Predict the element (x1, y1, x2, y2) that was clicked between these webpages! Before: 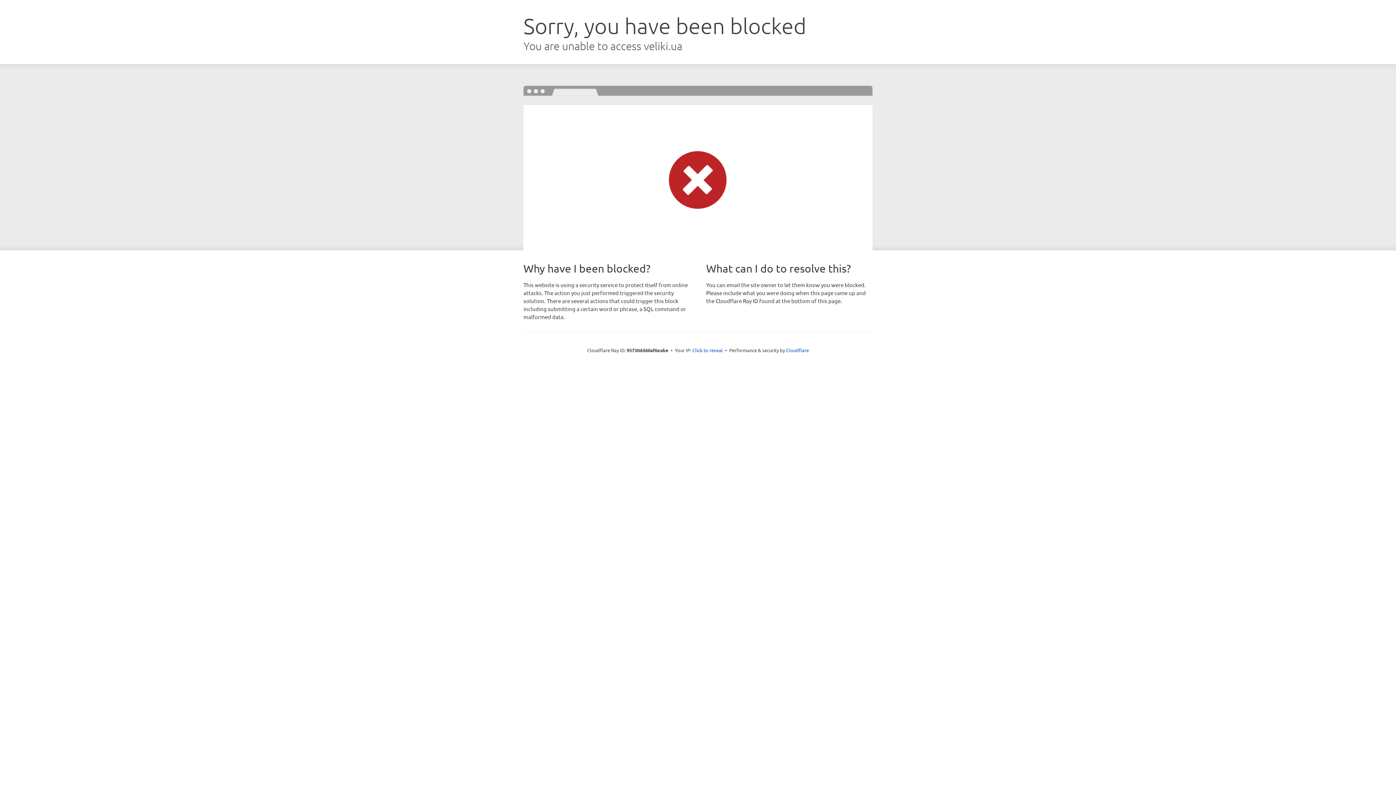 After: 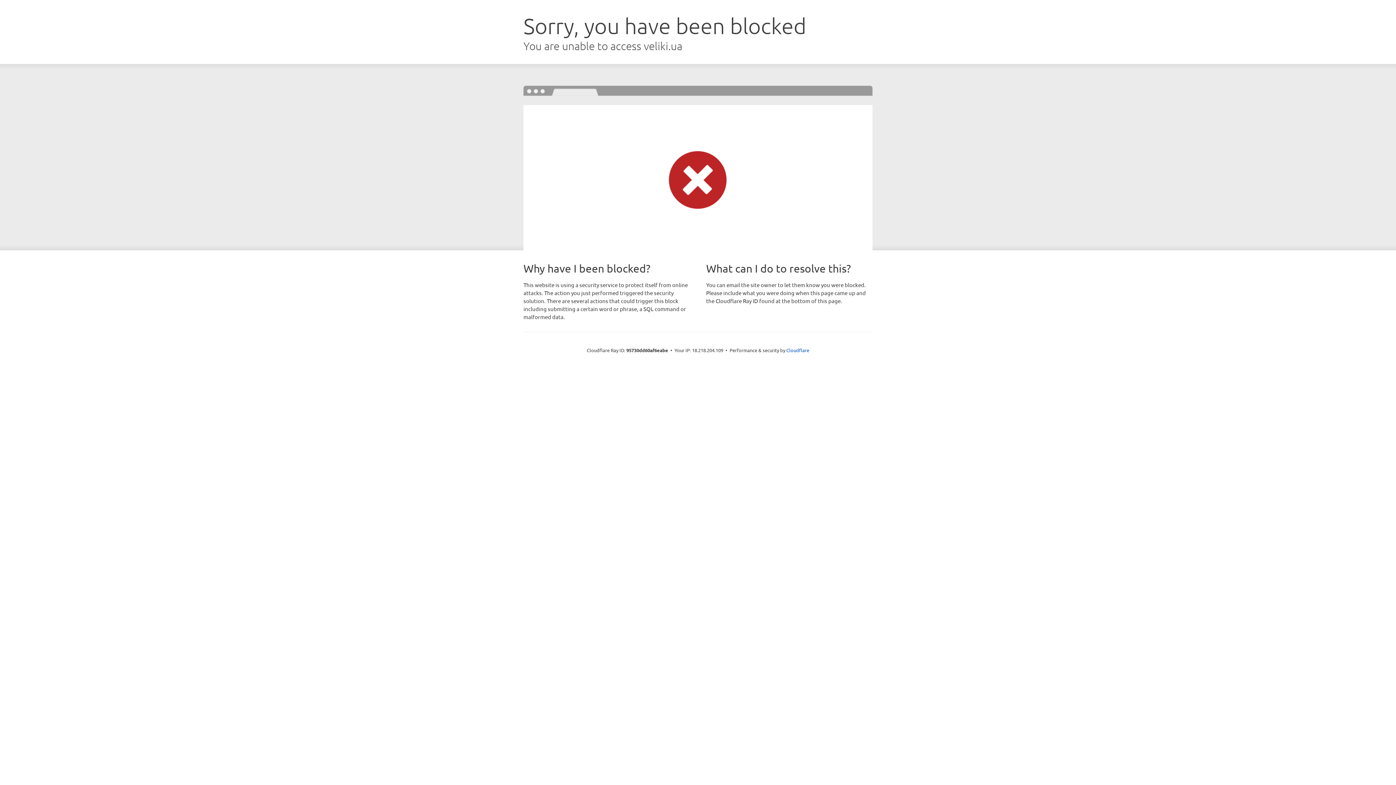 Action: bbox: (692, 346, 723, 353) label: Click to reveal